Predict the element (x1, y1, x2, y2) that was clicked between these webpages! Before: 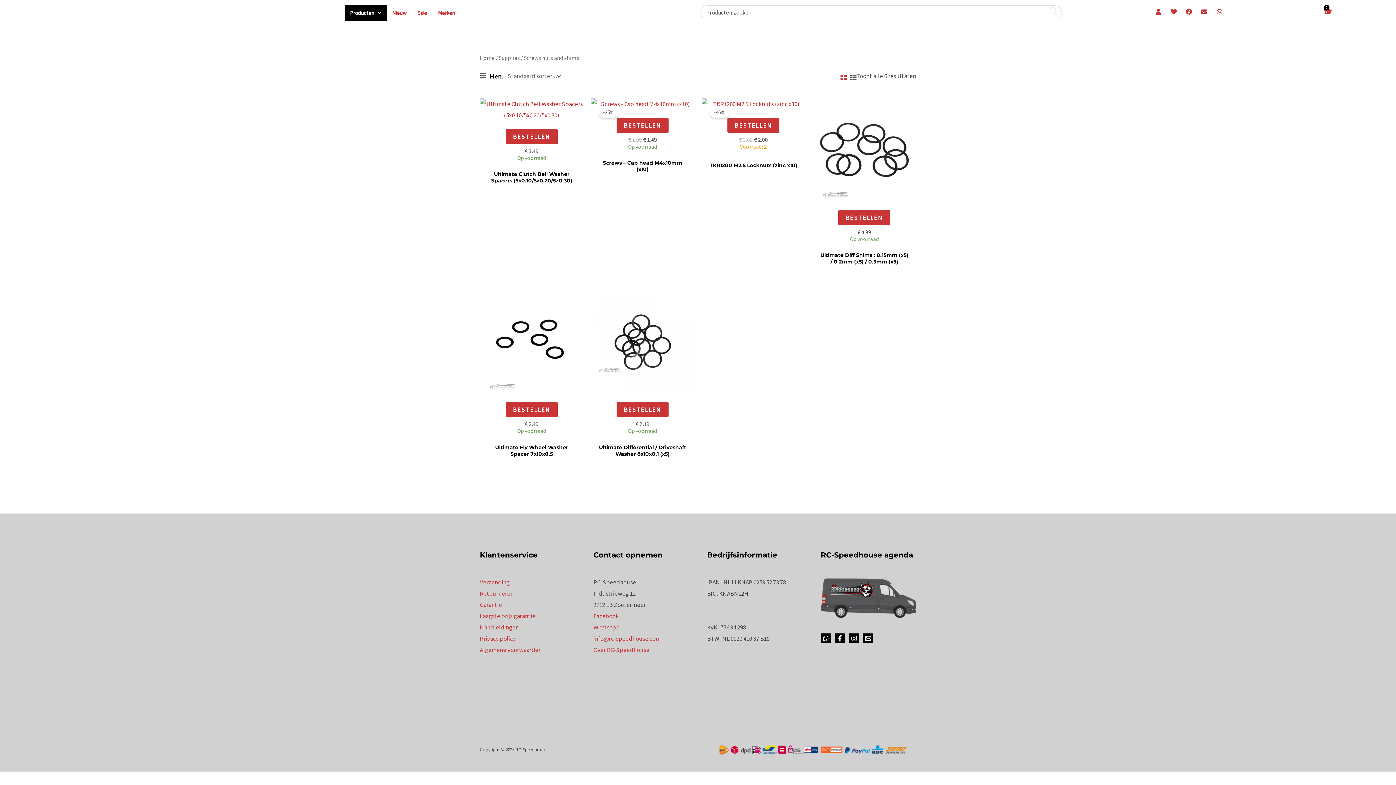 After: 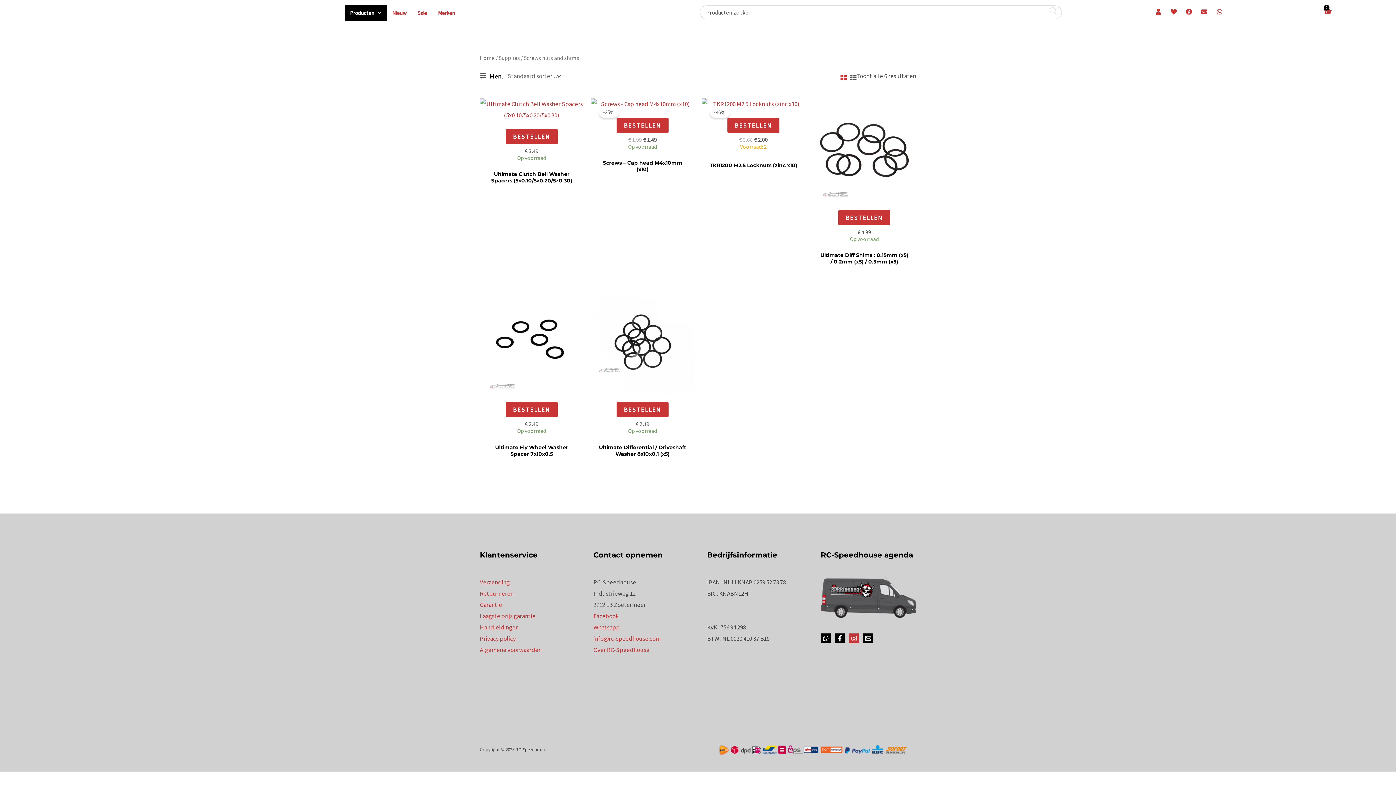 Action: label: Instagram bbox: (849, 633, 859, 643)